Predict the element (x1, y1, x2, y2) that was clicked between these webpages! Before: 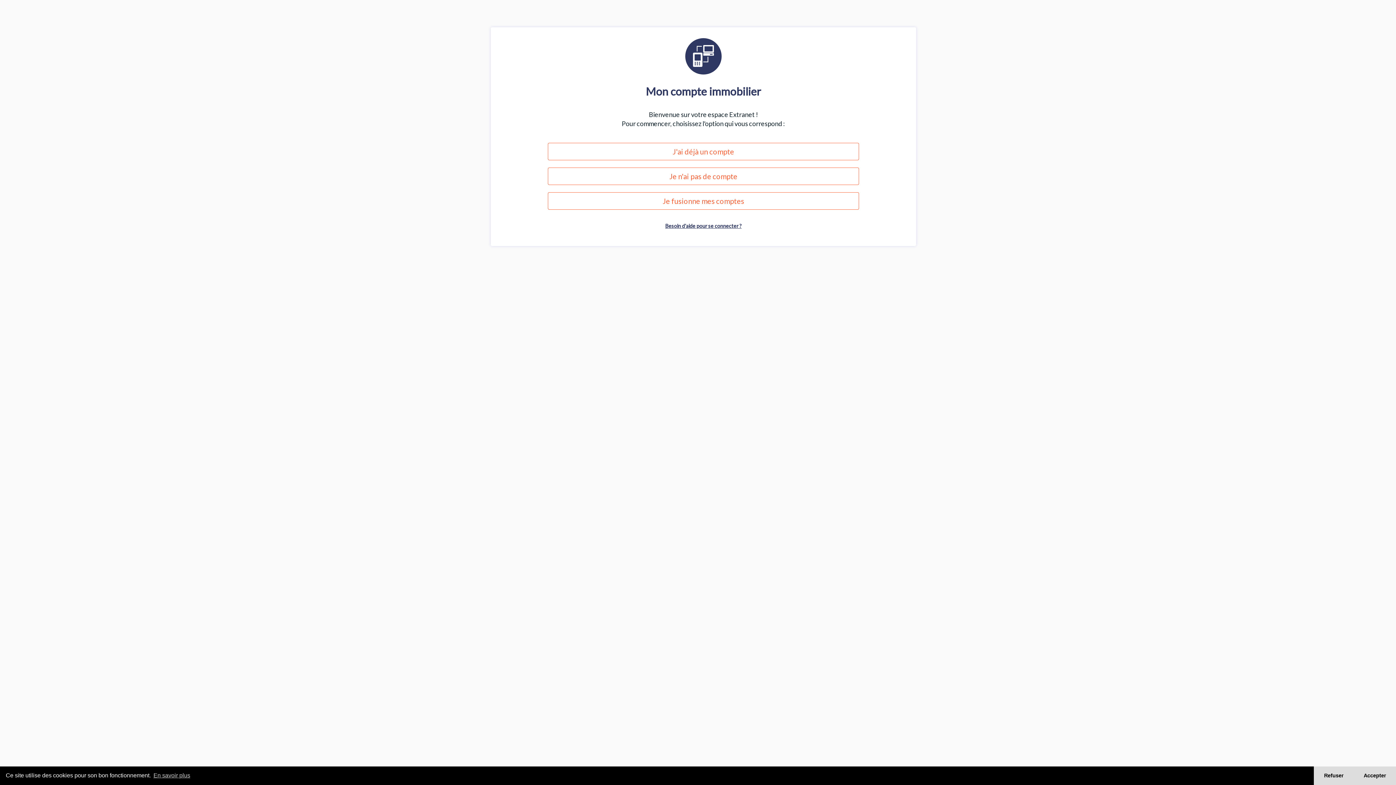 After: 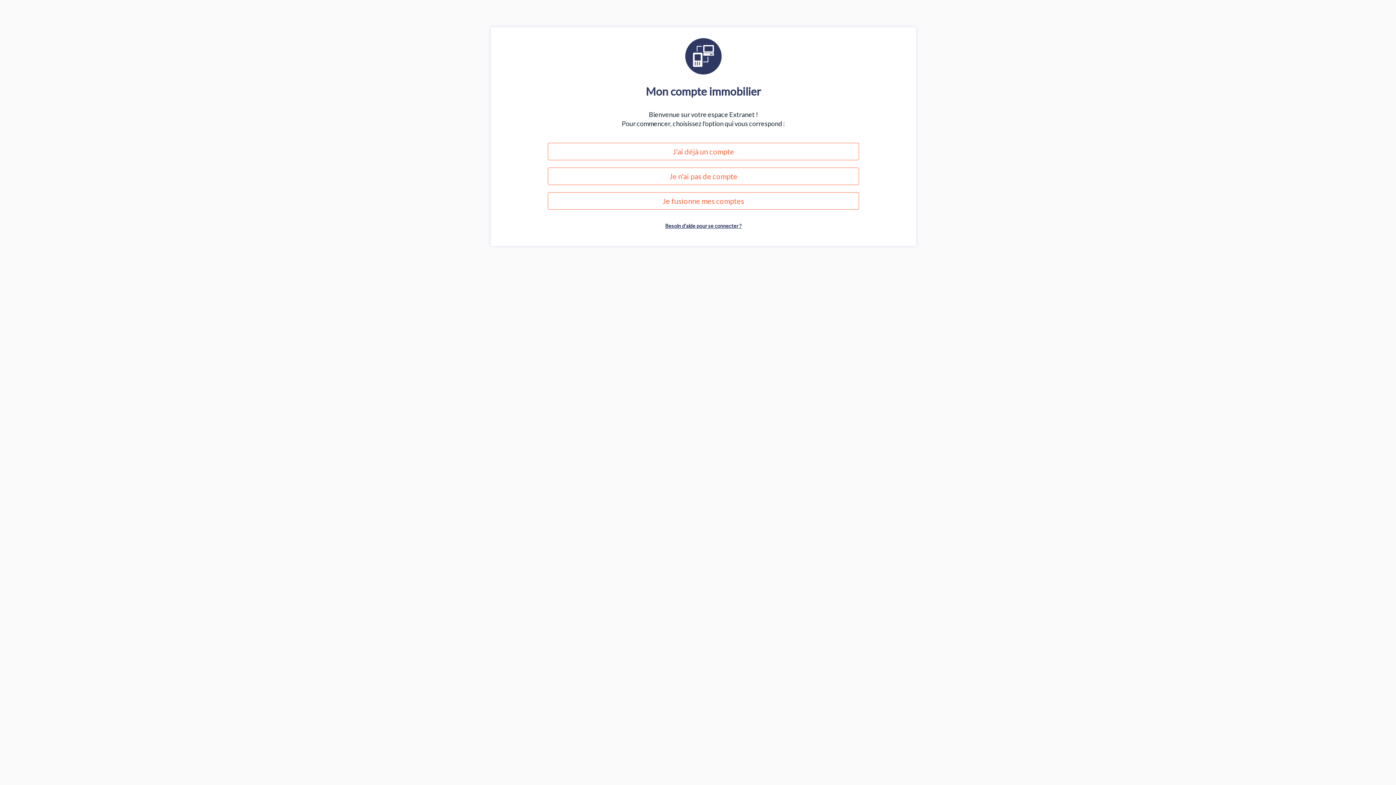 Action: label: deny cookies bbox: (1314, 766, 1353, 785)